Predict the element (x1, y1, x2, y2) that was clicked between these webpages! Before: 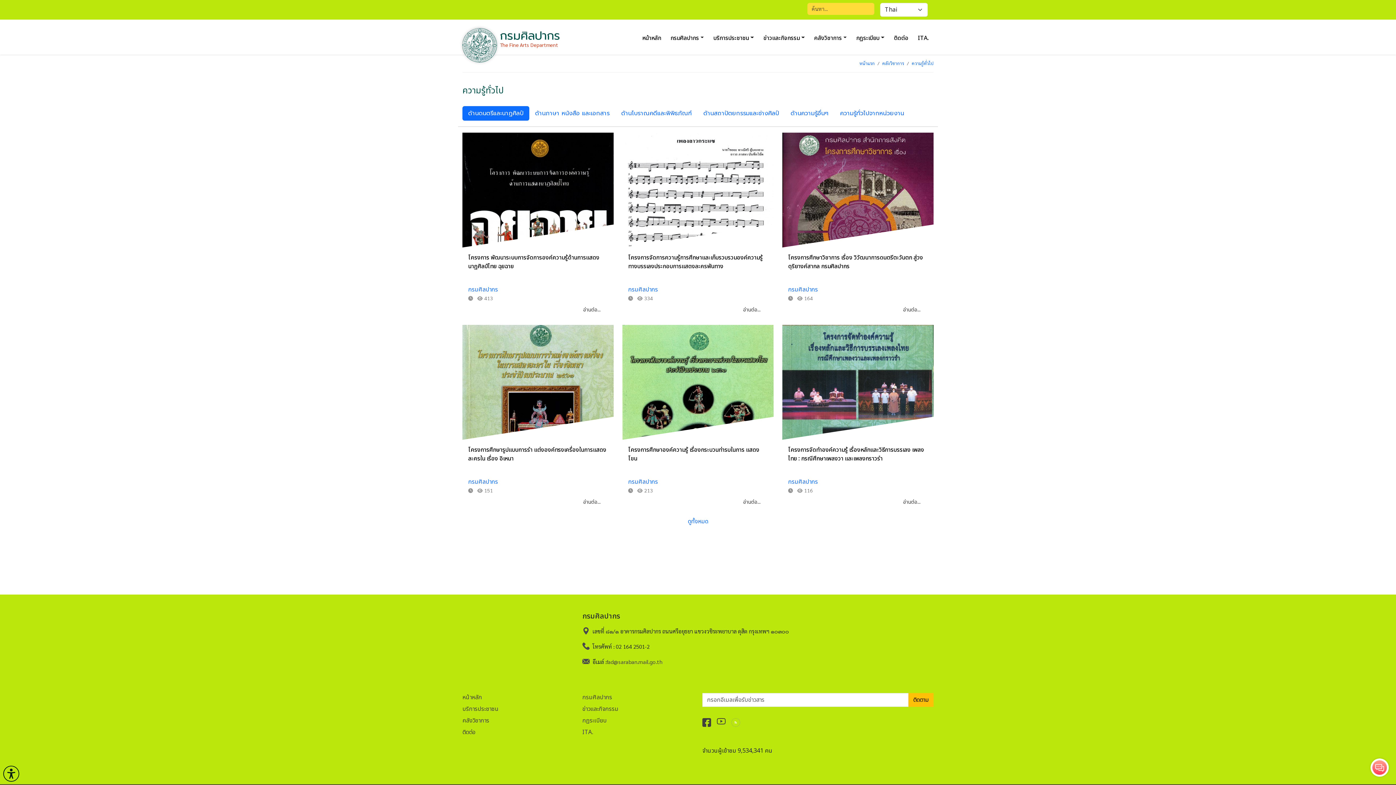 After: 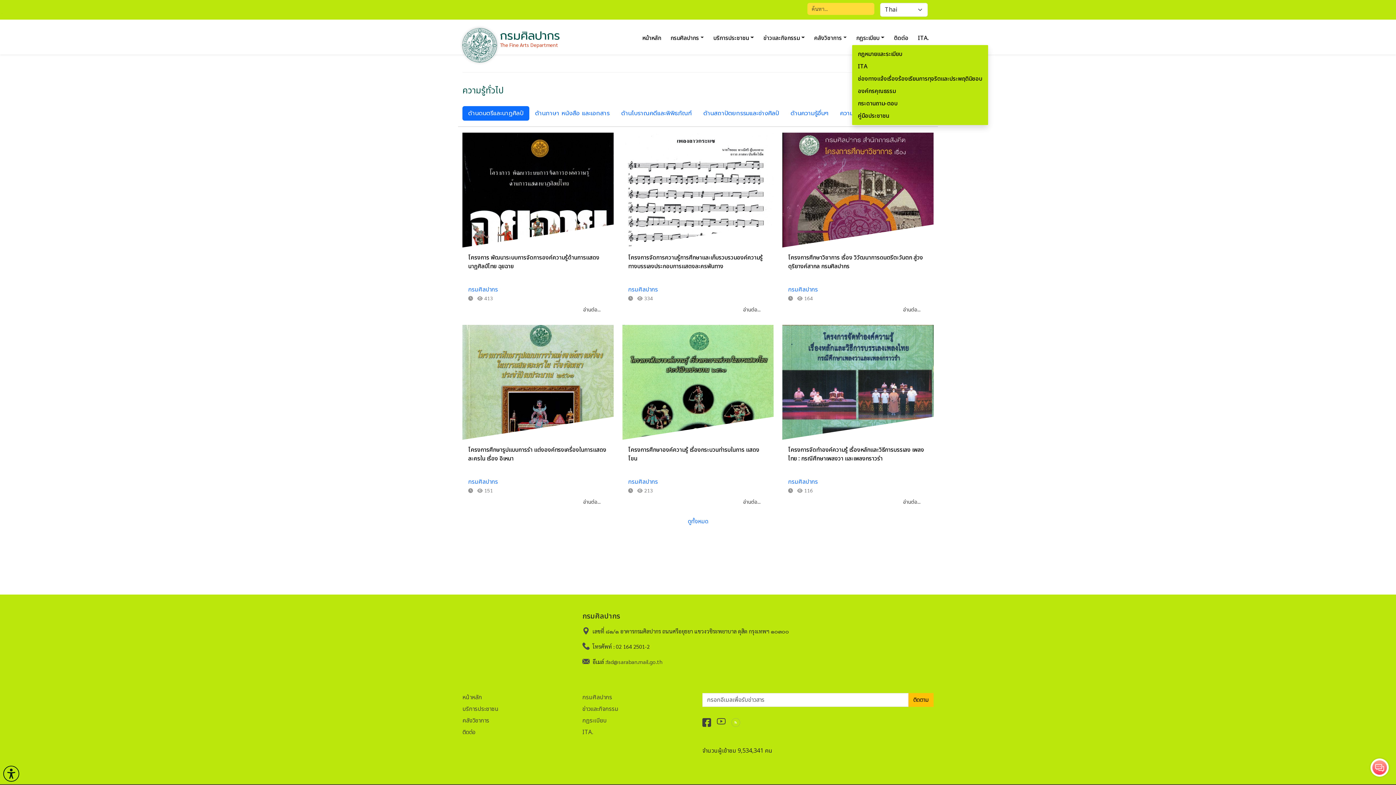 Action: label: กฏระเบียบ bbox: (853, 30, 887, 45)